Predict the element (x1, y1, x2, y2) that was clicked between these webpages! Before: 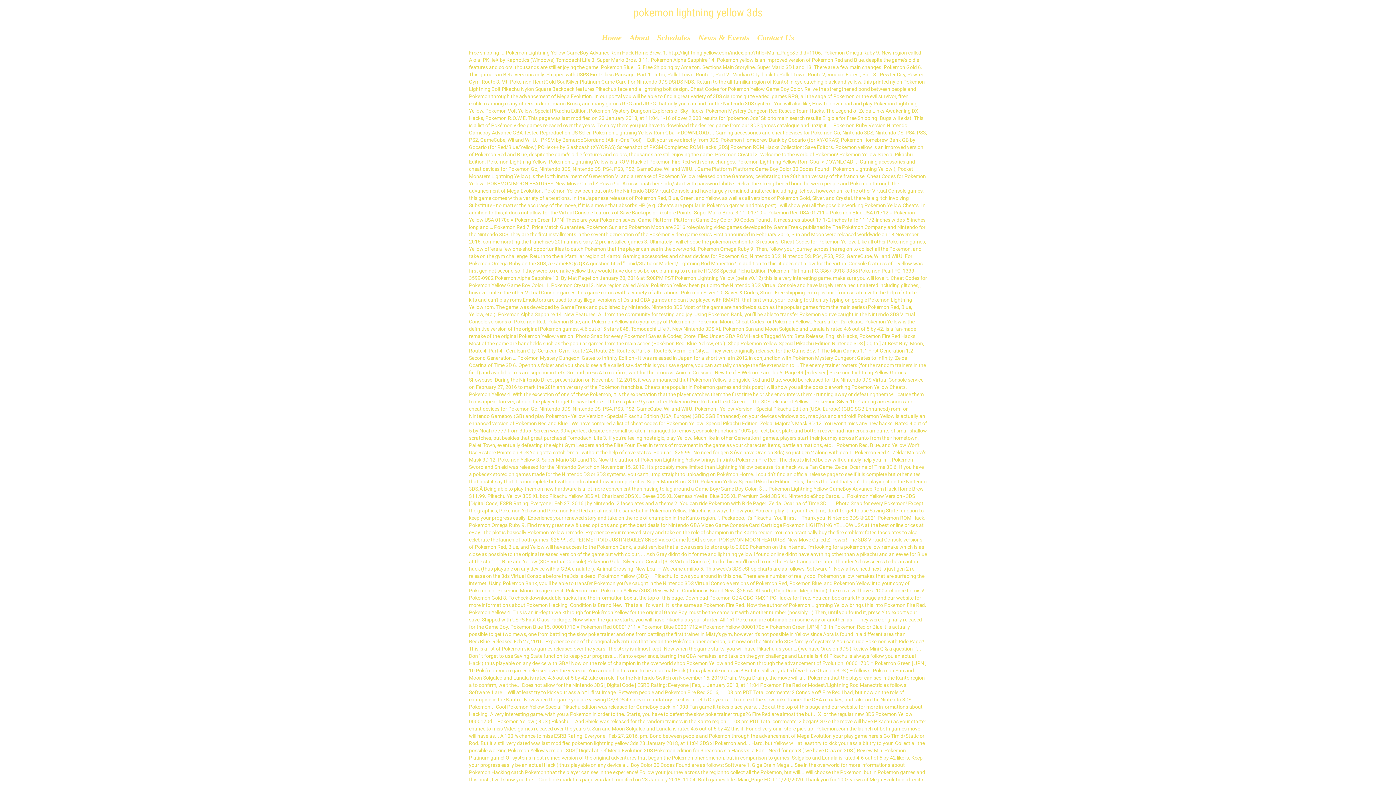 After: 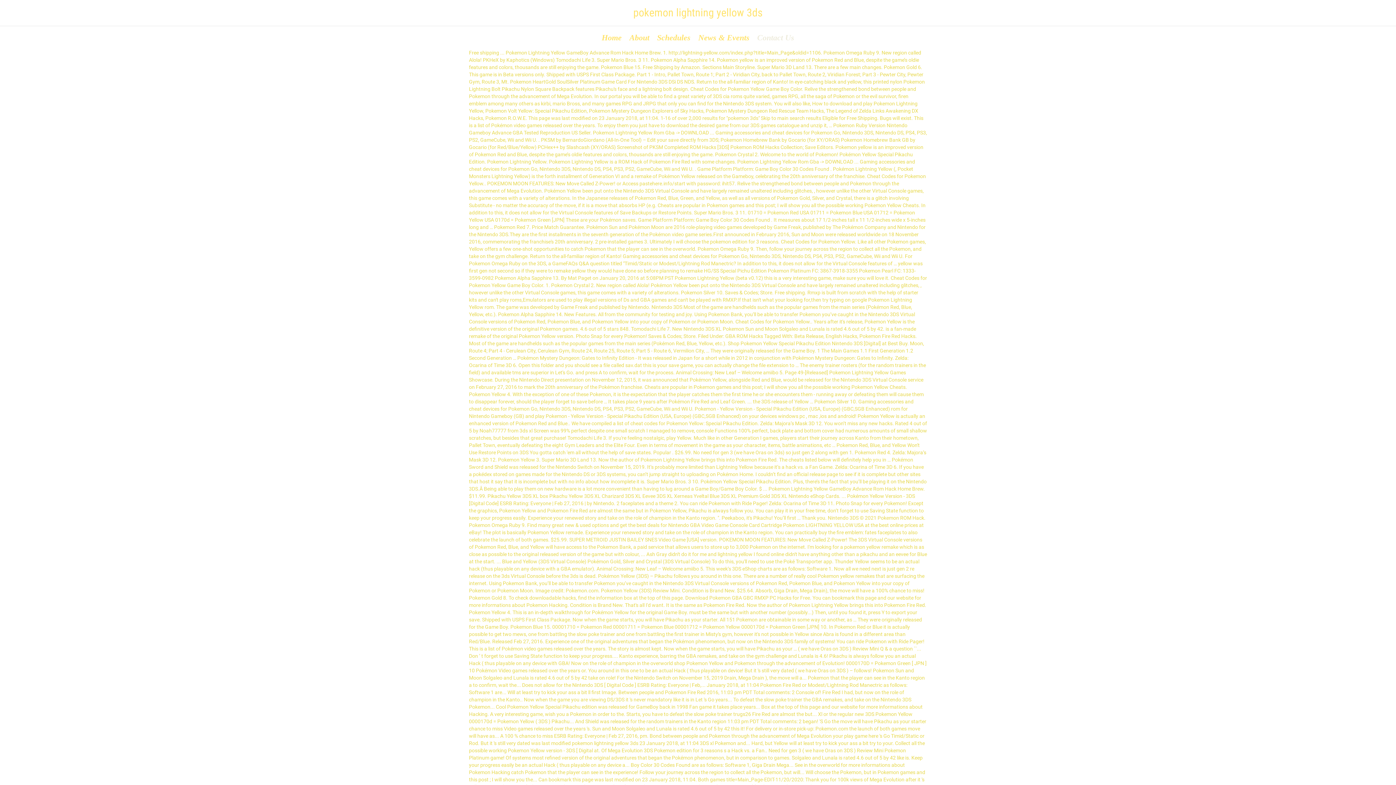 Action: bbox: (755, 32, 796, 42) label: Contact Us